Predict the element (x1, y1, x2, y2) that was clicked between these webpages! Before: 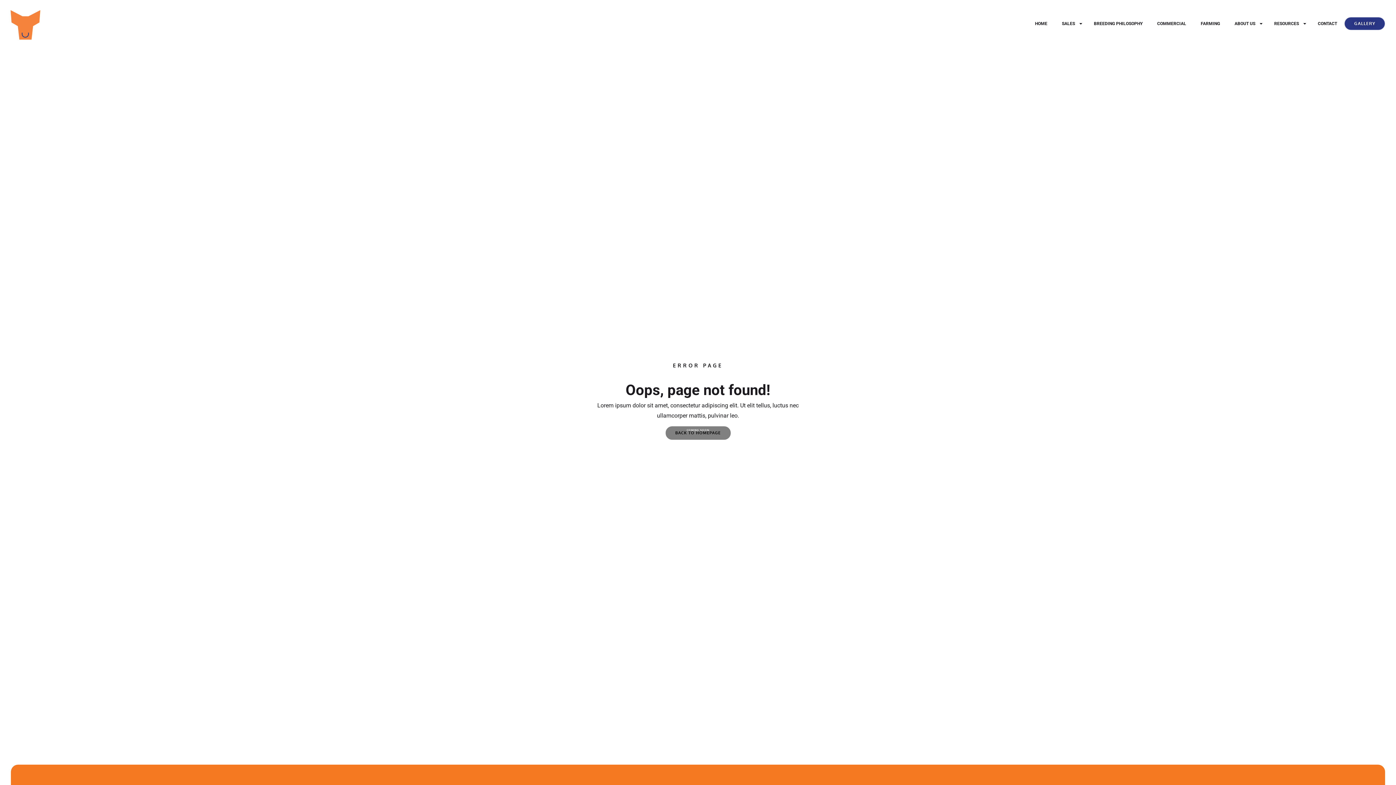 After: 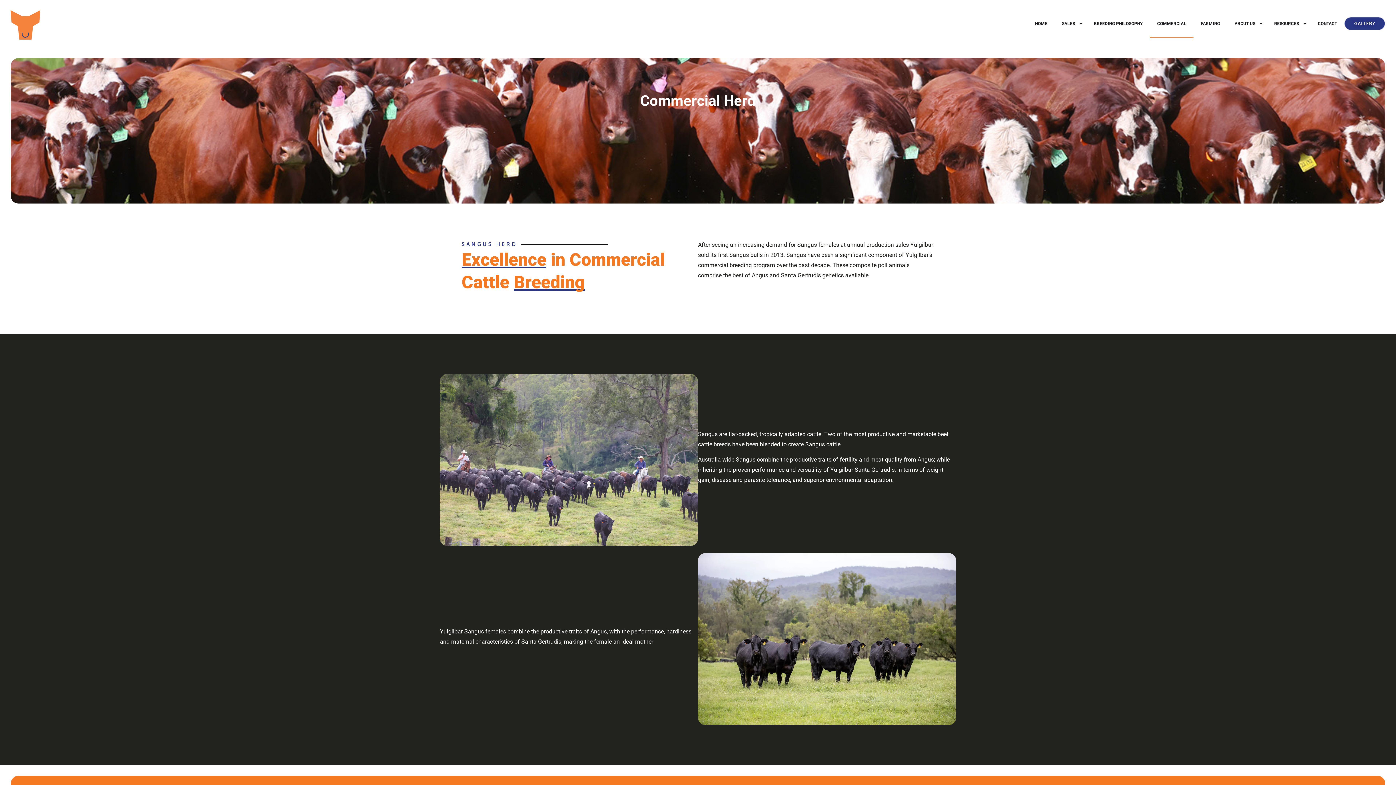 Action: bbox: (1150, 9, 1193, 38) label: COMMERCIAL